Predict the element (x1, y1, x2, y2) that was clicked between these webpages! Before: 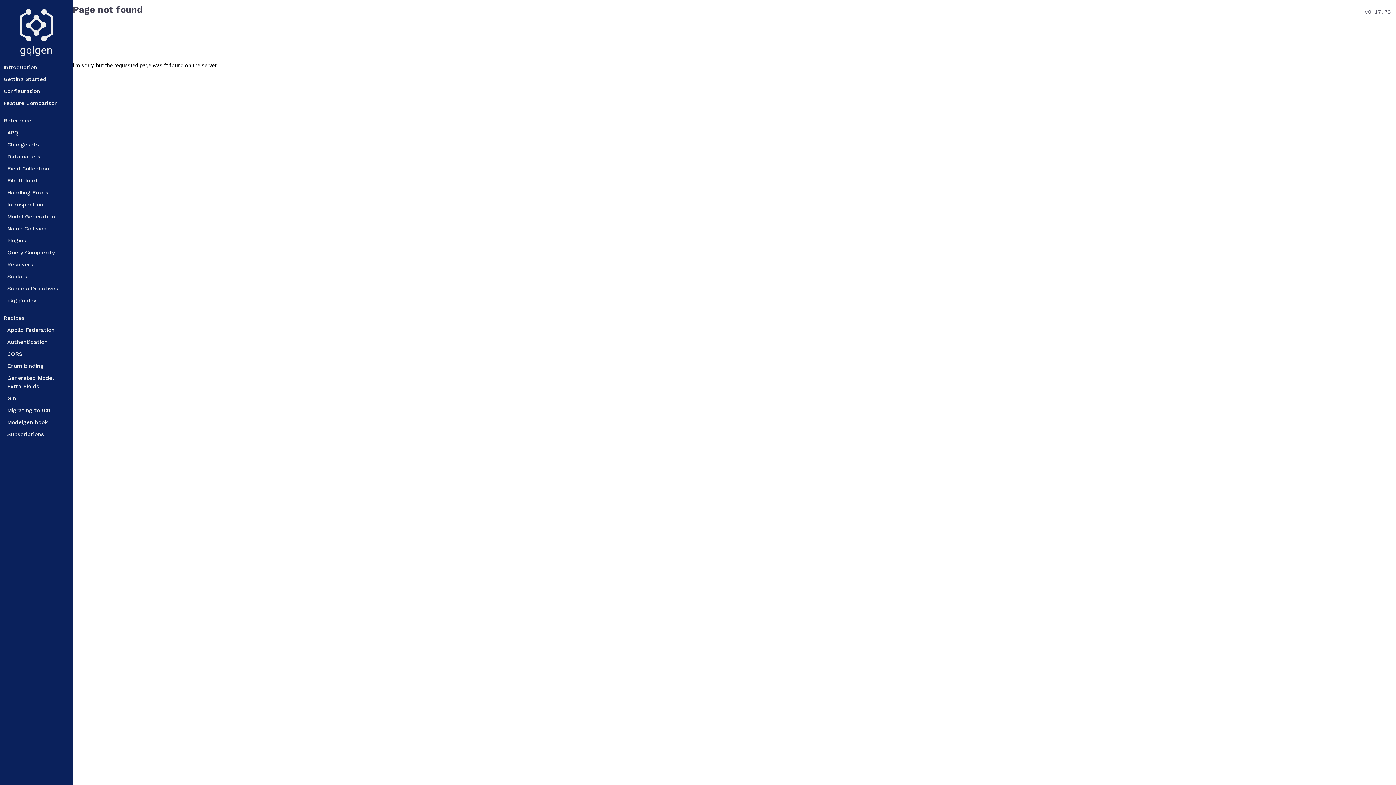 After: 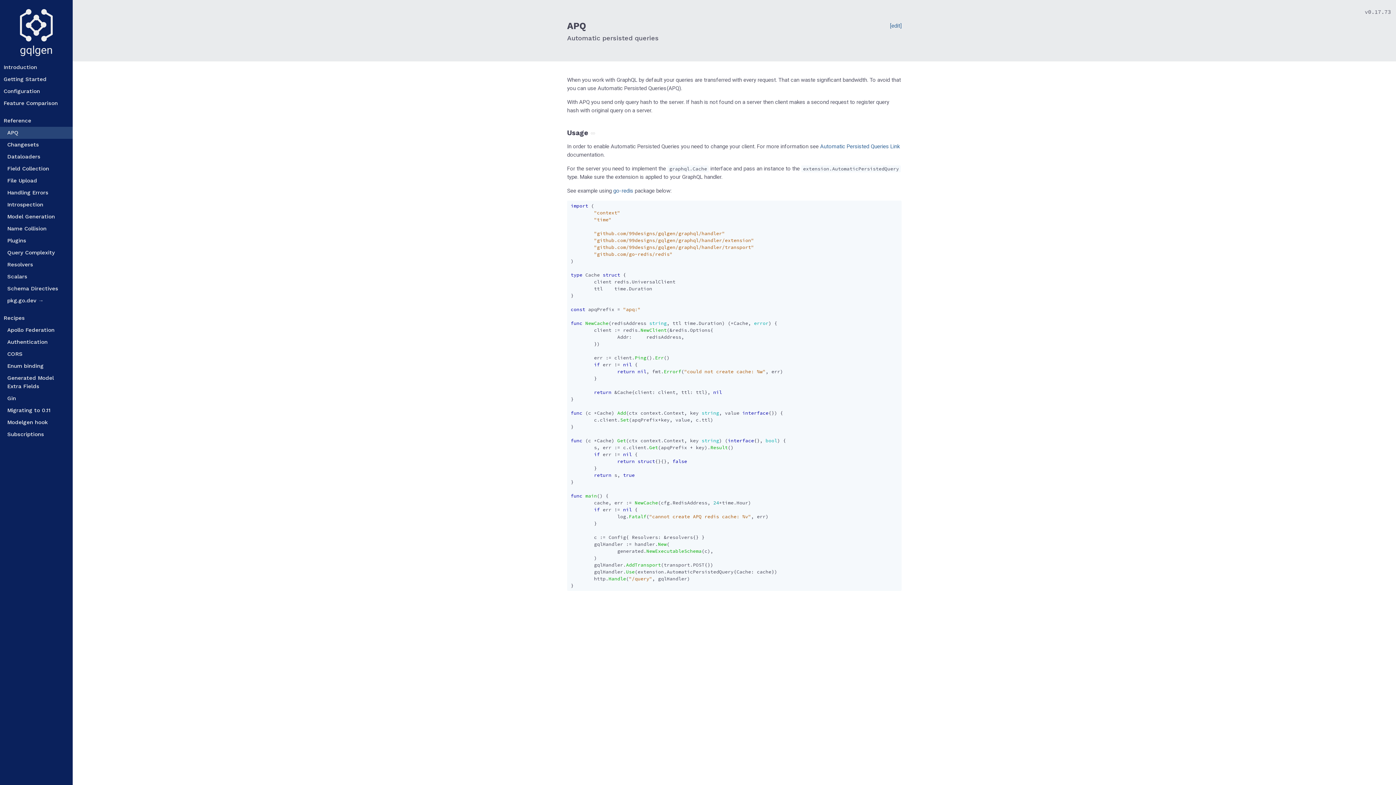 Action: bbox: (0, 126, 72, 138) label: APQ